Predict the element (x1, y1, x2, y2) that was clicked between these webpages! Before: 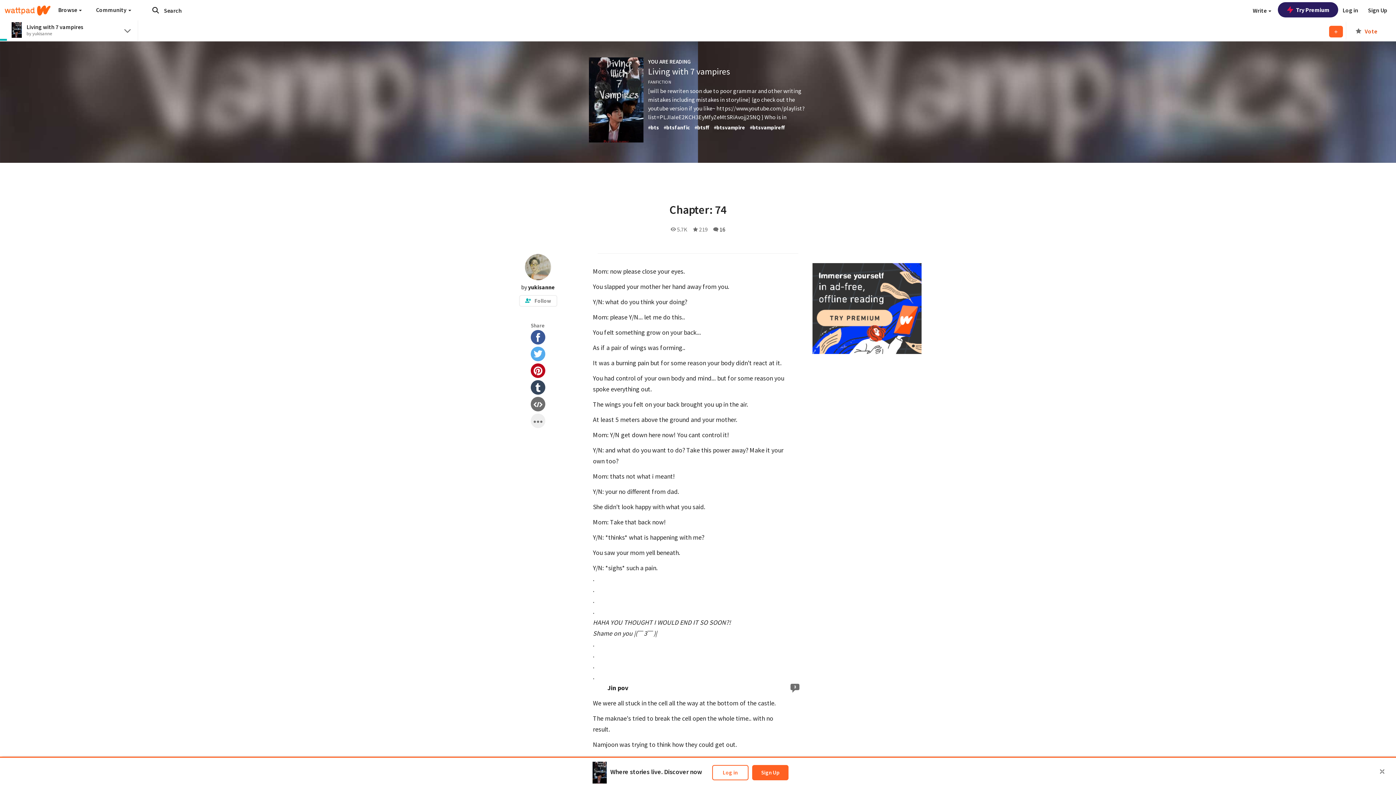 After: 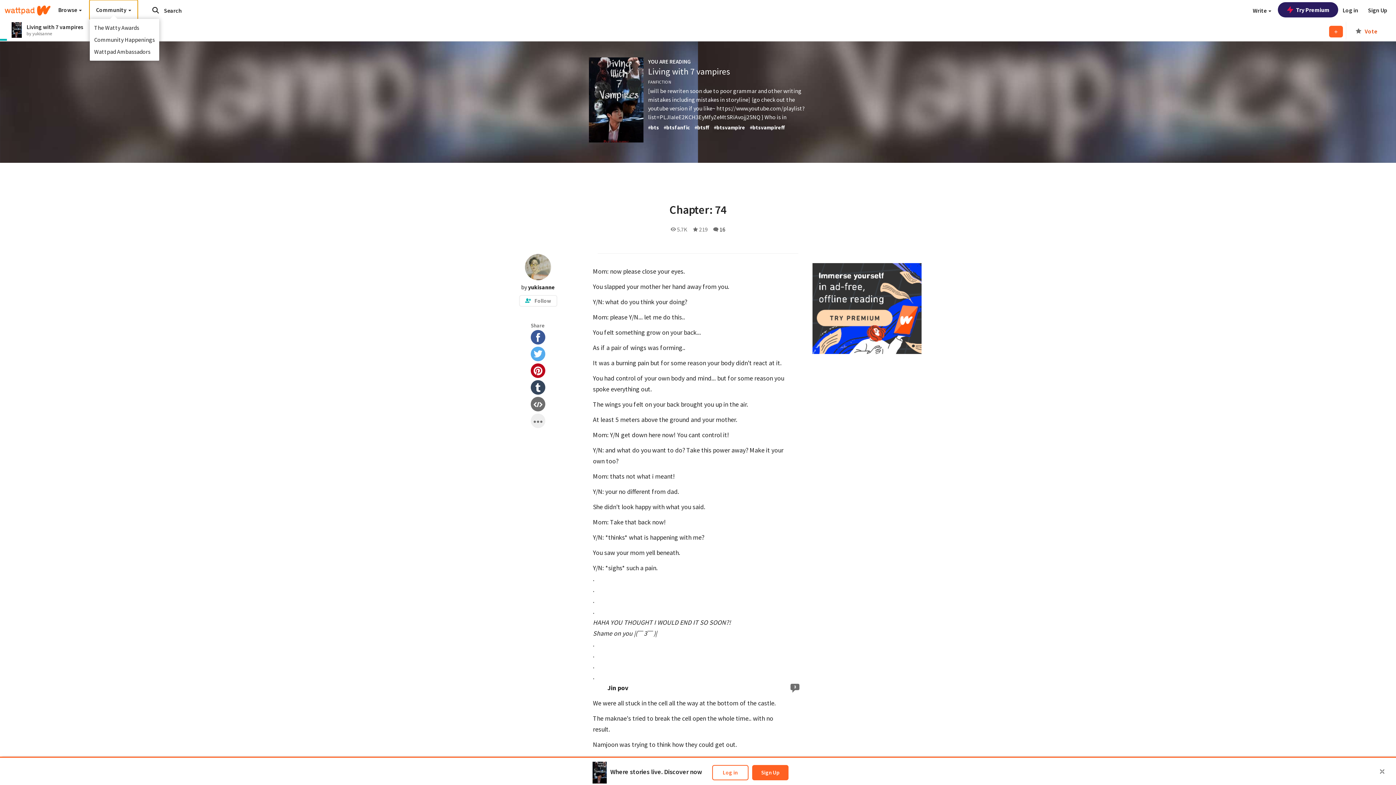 Action: label: Community  bbox: (89, 0, 137, 19)